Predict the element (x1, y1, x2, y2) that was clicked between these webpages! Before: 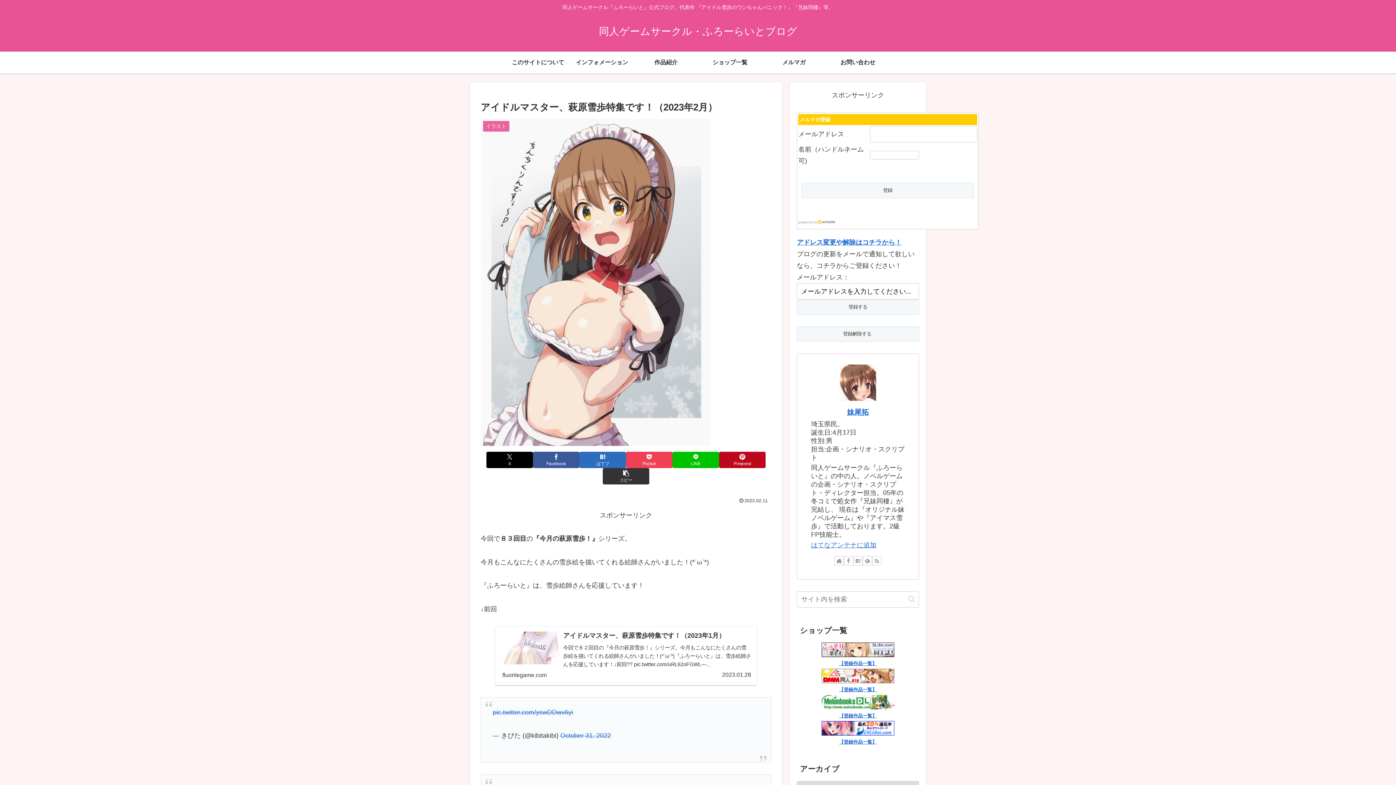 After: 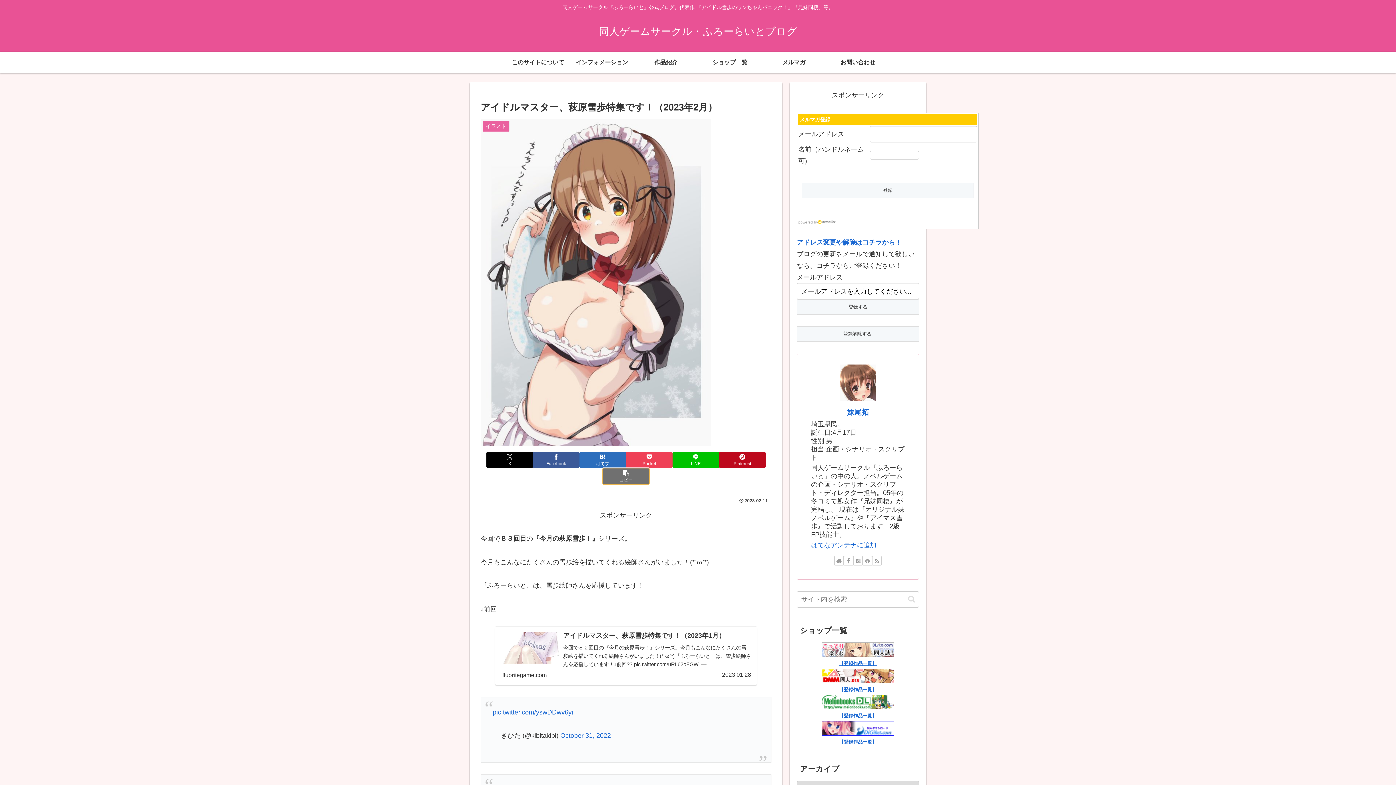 Action: bbox: (602, 468, 649, 484) label: タイトルとURLをコピーする